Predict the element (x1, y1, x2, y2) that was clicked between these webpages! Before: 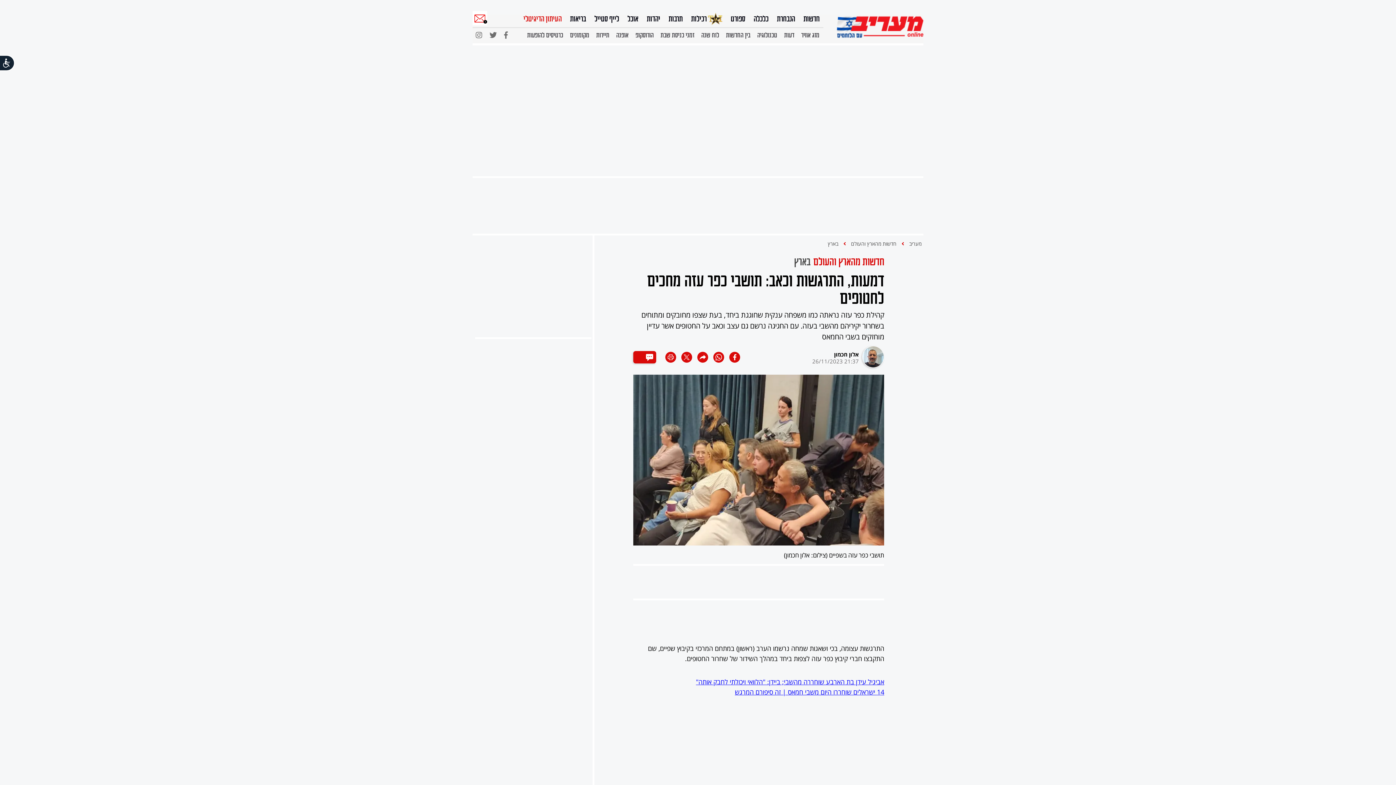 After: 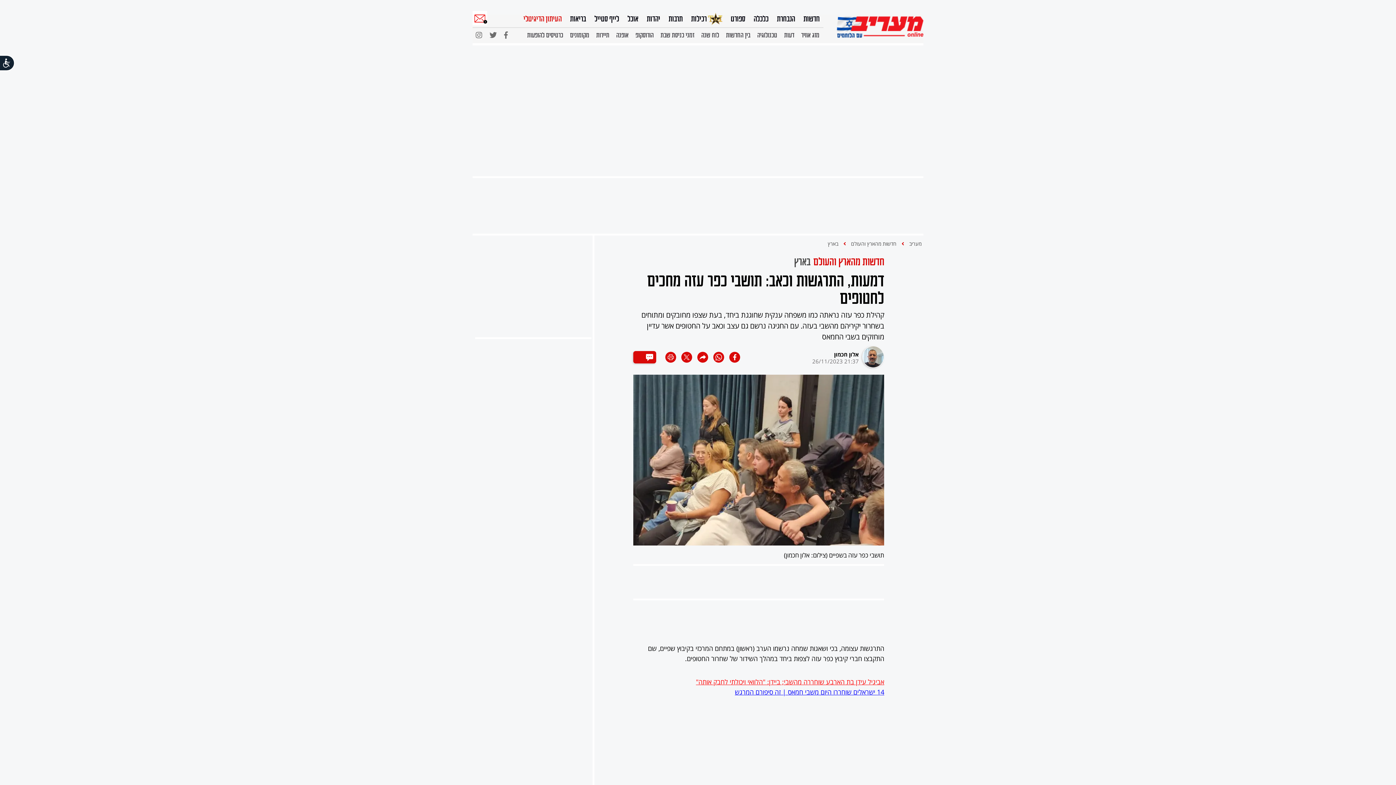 Action: label: אביגיל עידן בת הארבע שוחררה מהשבי; ביידן: "הלוואי ויכולתי לחבק אותה"
 bbox: (696, 677, 884, 686)